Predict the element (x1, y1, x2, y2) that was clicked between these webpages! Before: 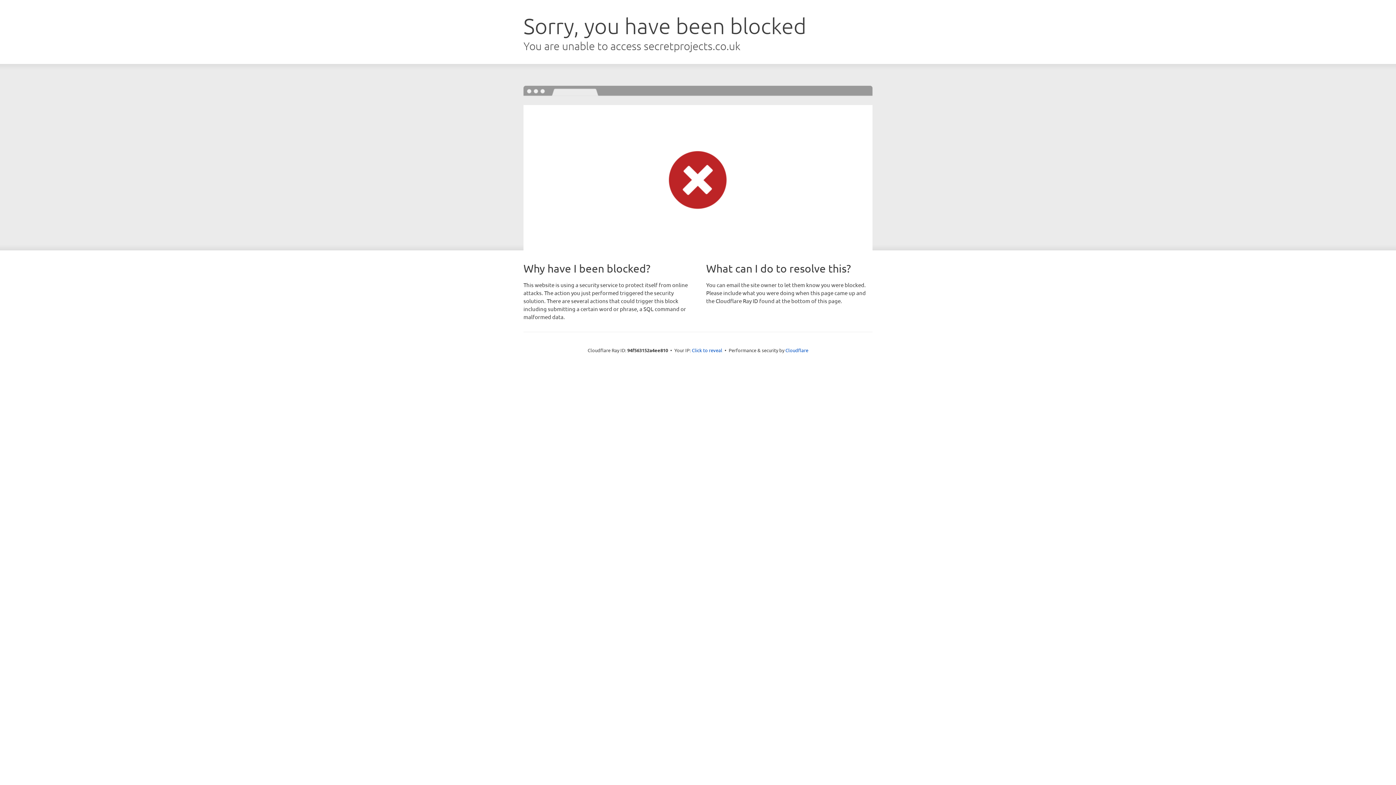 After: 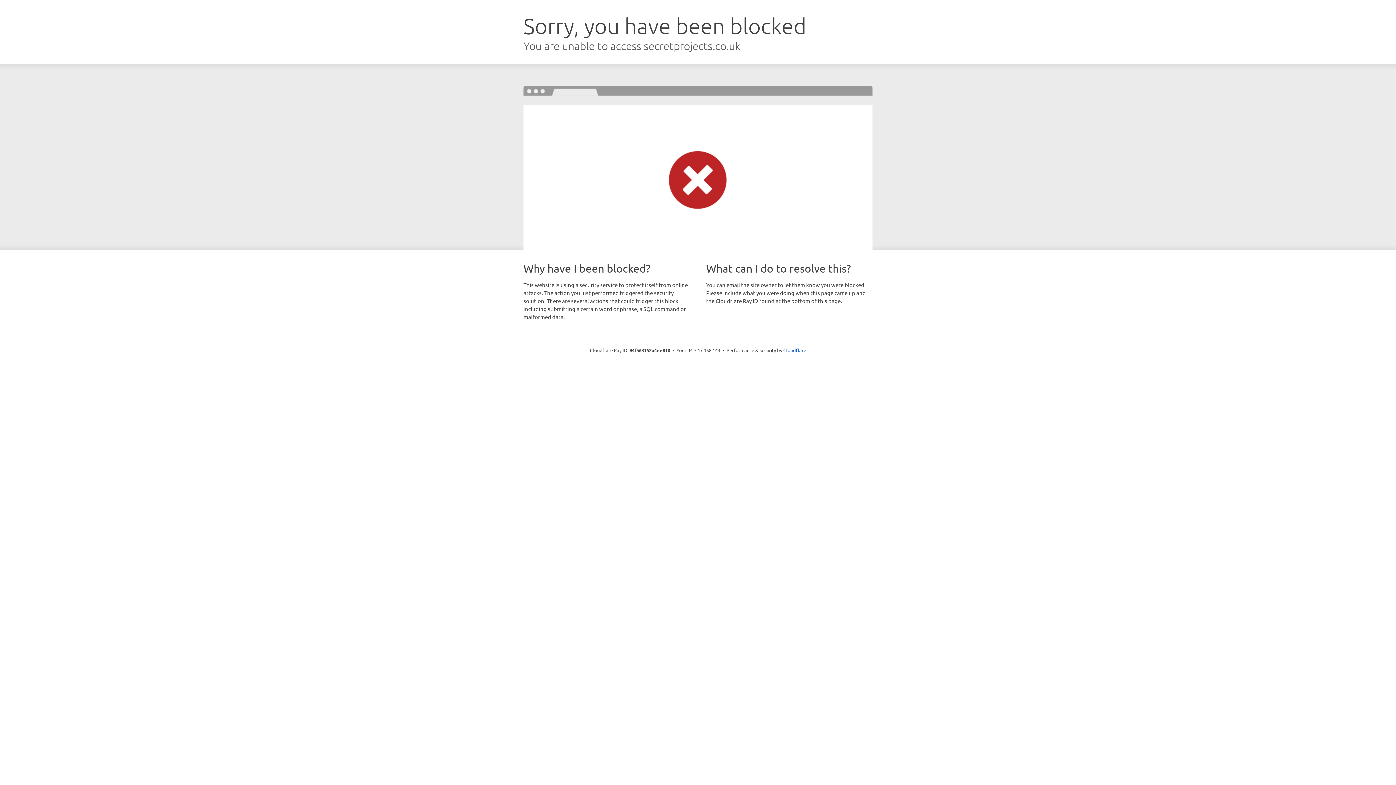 Action: bbox: (692, 346, 722, 353) label: Click to reveal